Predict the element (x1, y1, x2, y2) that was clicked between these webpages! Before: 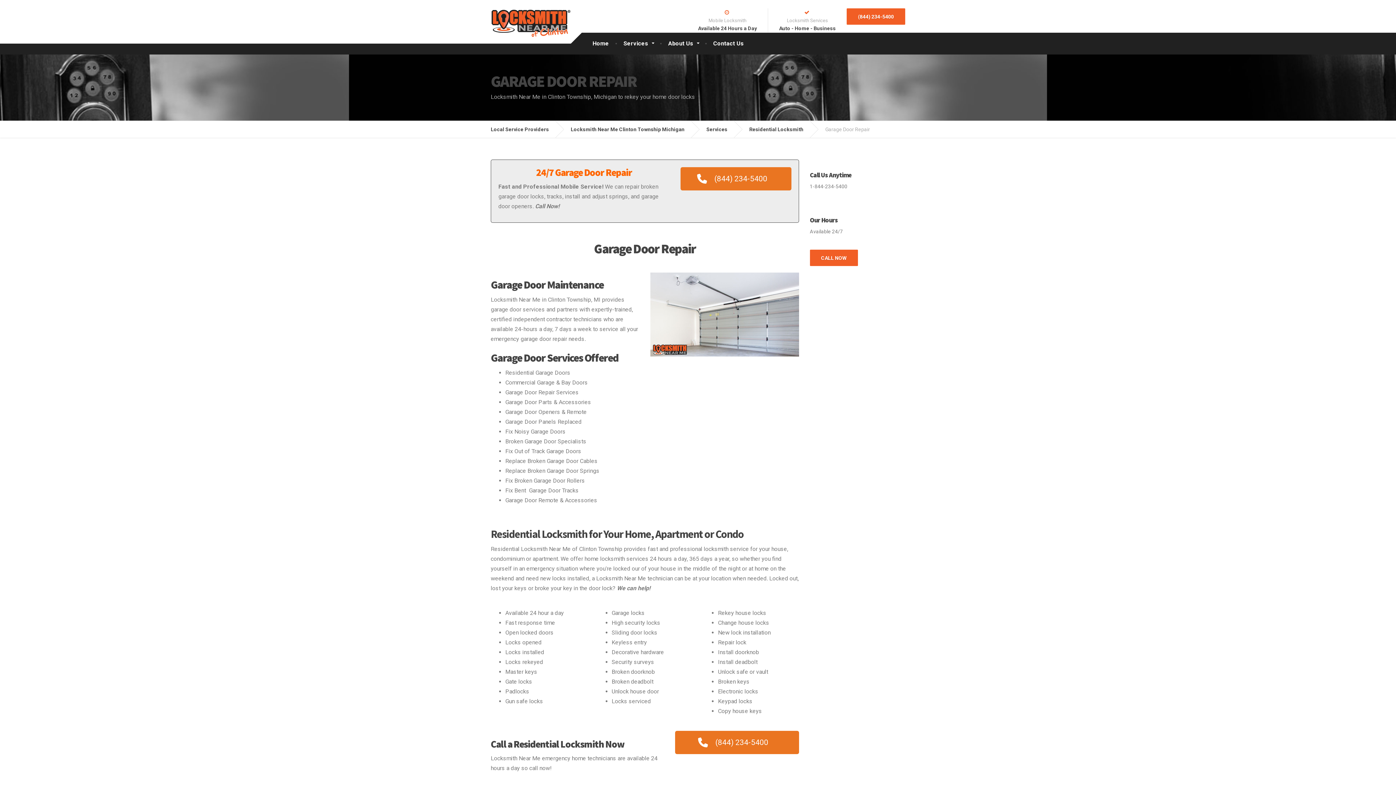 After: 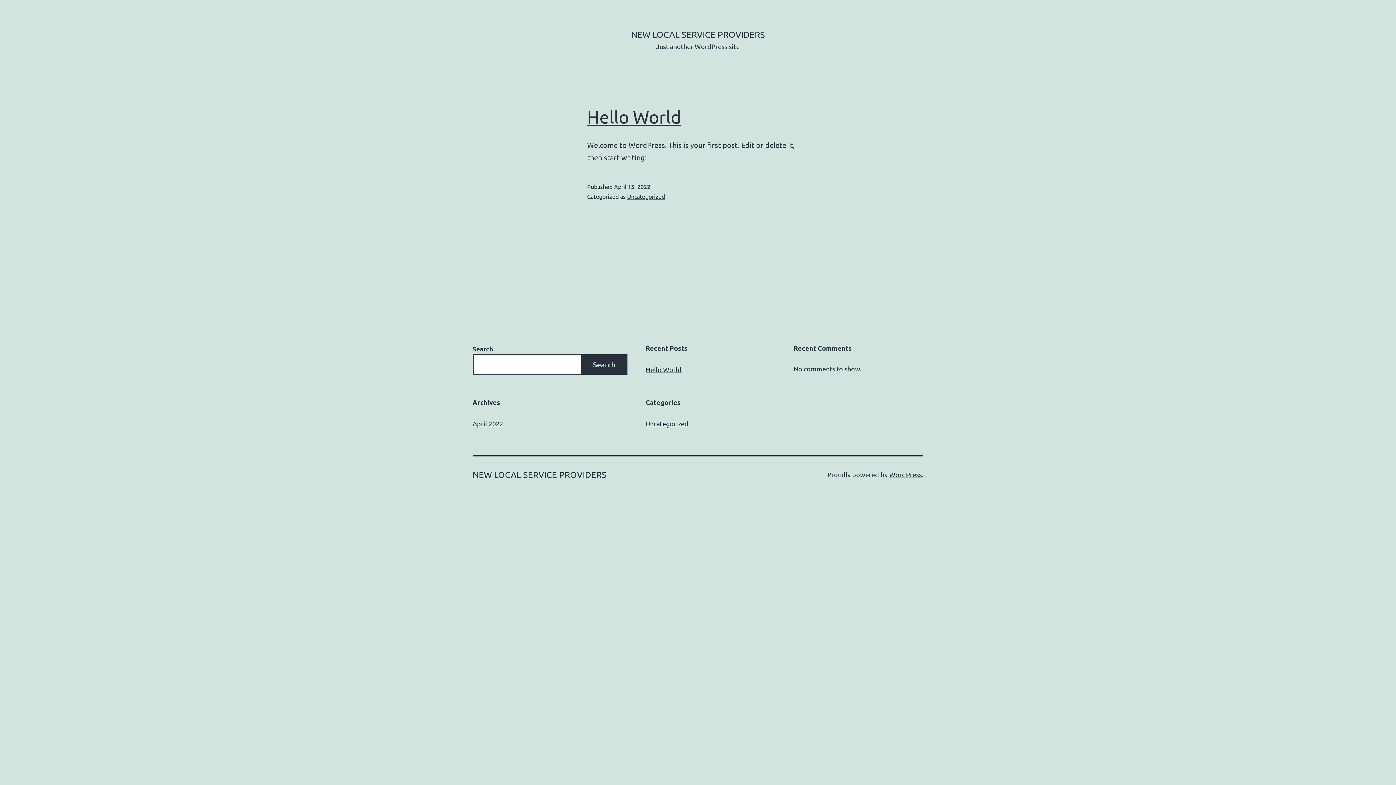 Action: bbox: (490, 121, 560, 137) label: Local Service Providers